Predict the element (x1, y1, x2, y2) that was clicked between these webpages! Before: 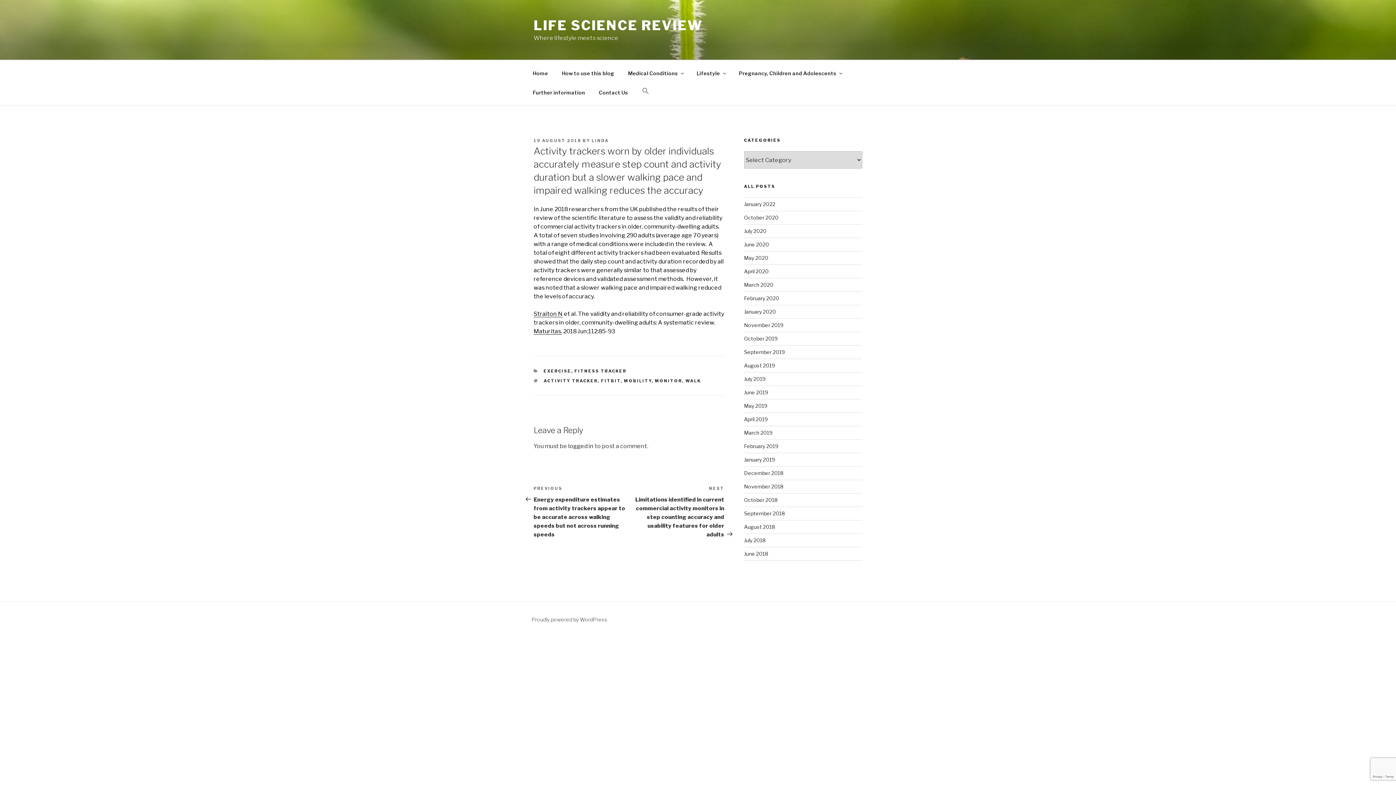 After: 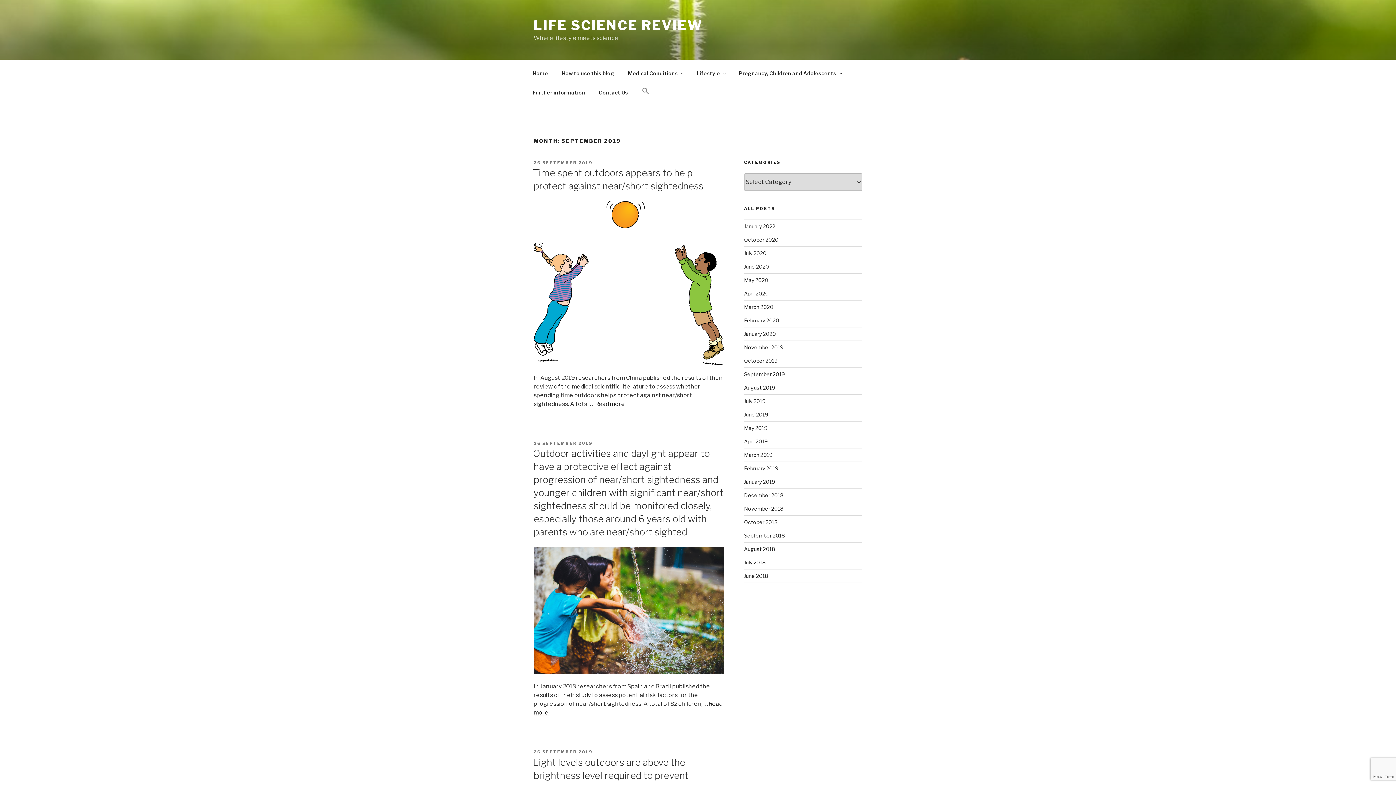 Action: label: September 2019 bbox: (744, 349, 784, 355)